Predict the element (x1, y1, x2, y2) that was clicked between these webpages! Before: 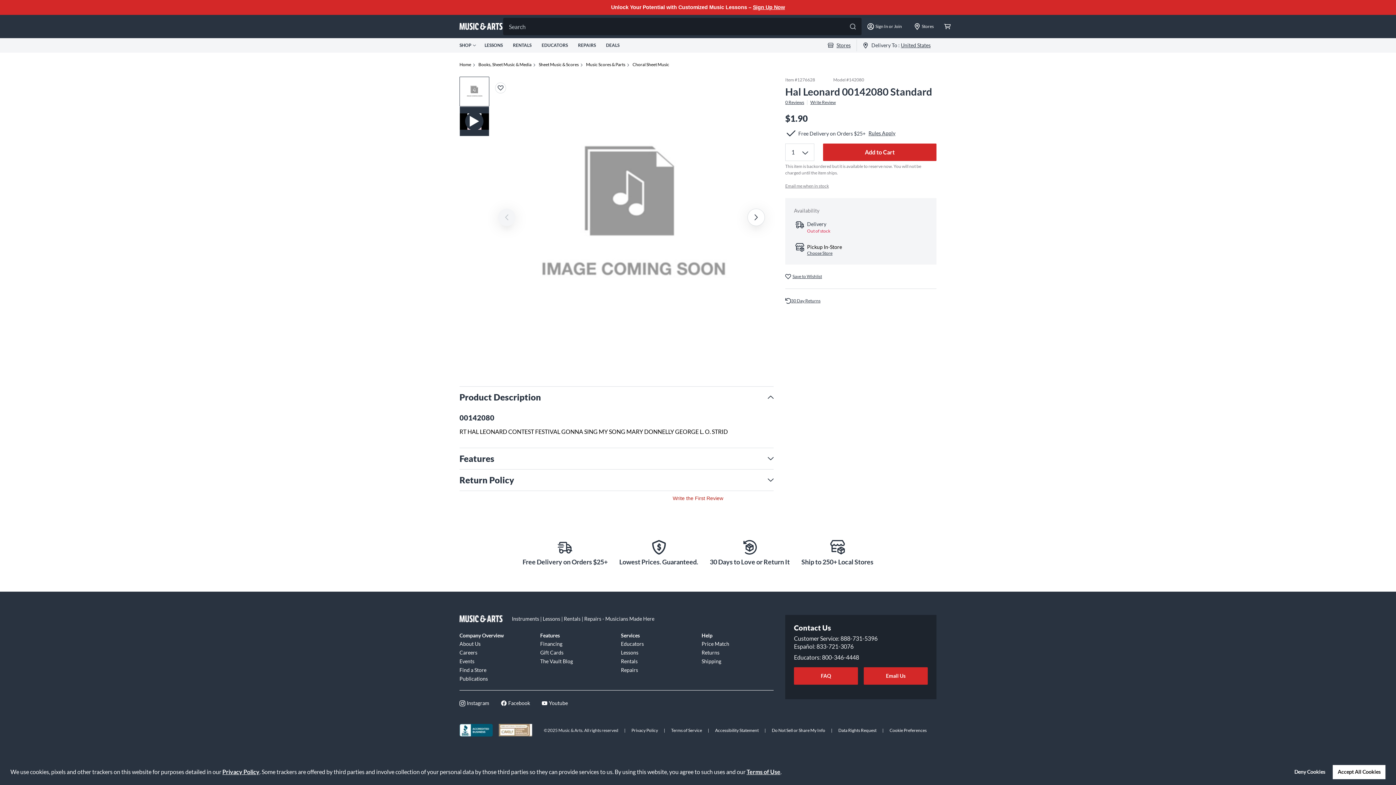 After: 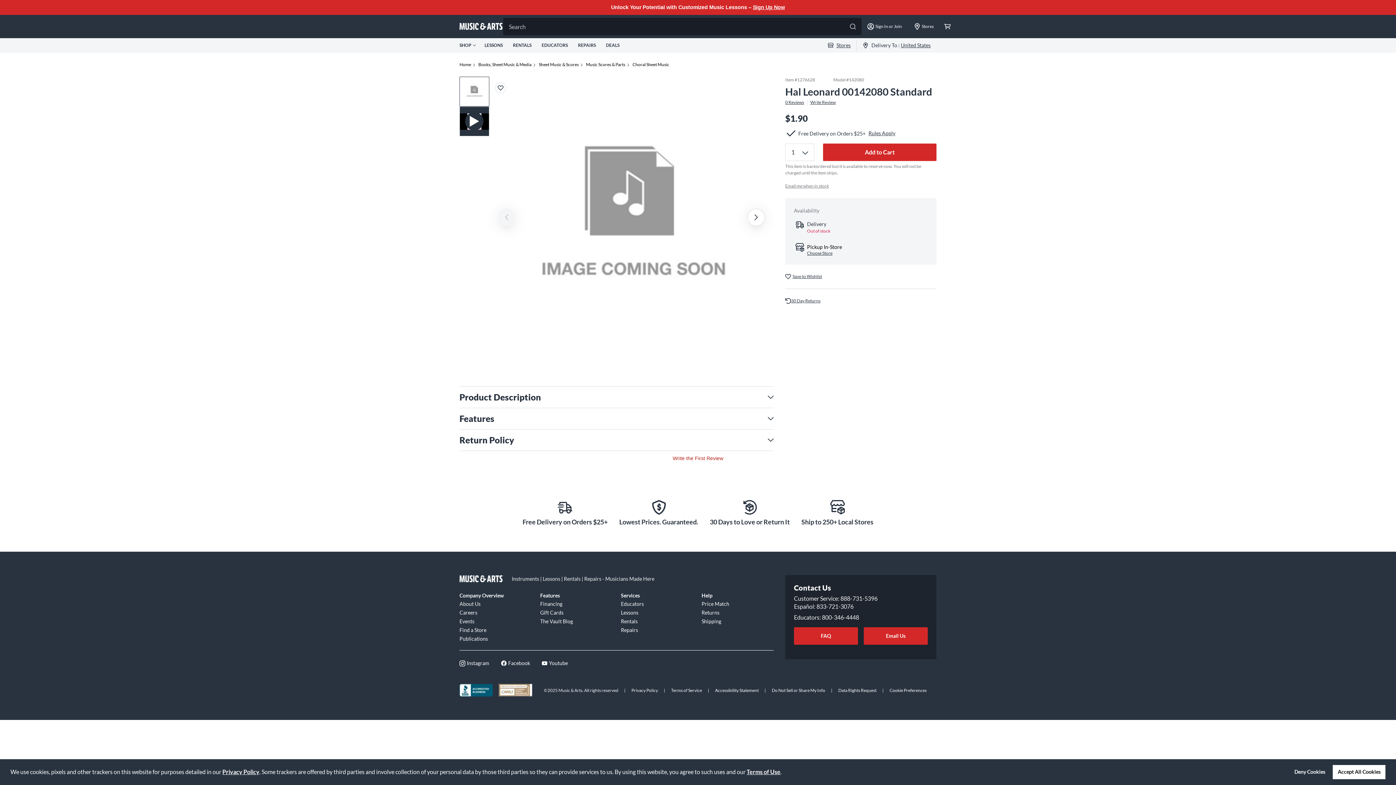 Action: label: Product Description bbox: (459, 386, 773, 408)